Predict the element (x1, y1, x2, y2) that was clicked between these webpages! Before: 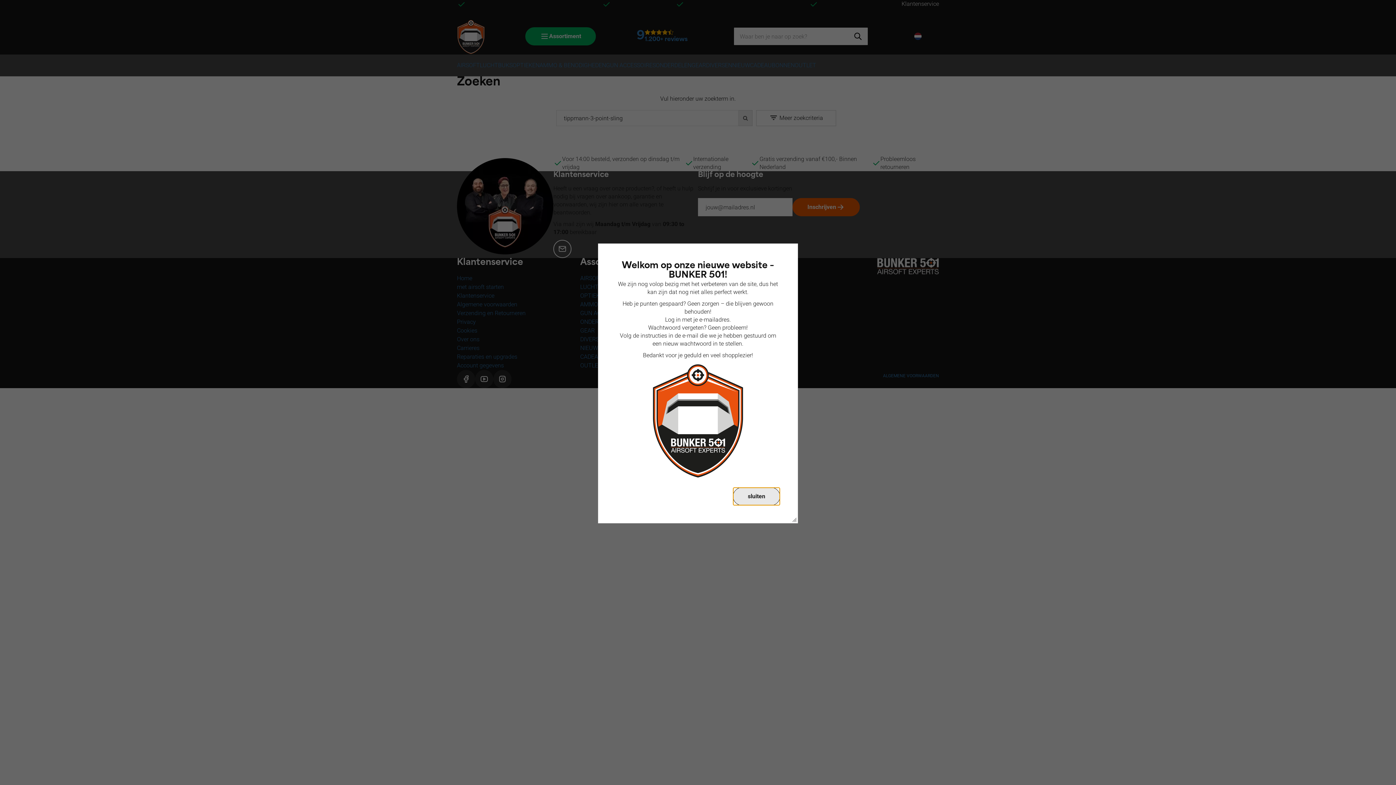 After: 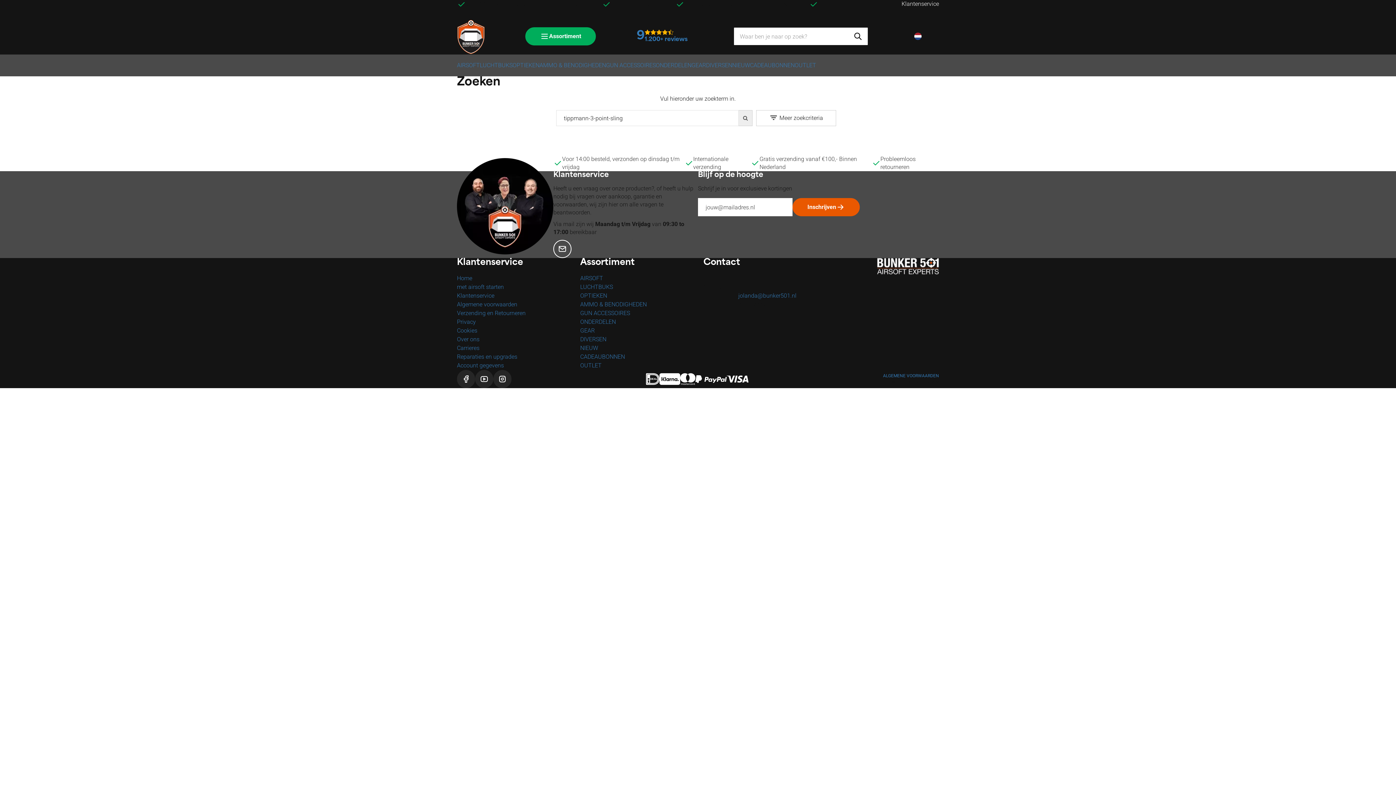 Action: label: sluiten bbox: (733, 487, 780, 505)